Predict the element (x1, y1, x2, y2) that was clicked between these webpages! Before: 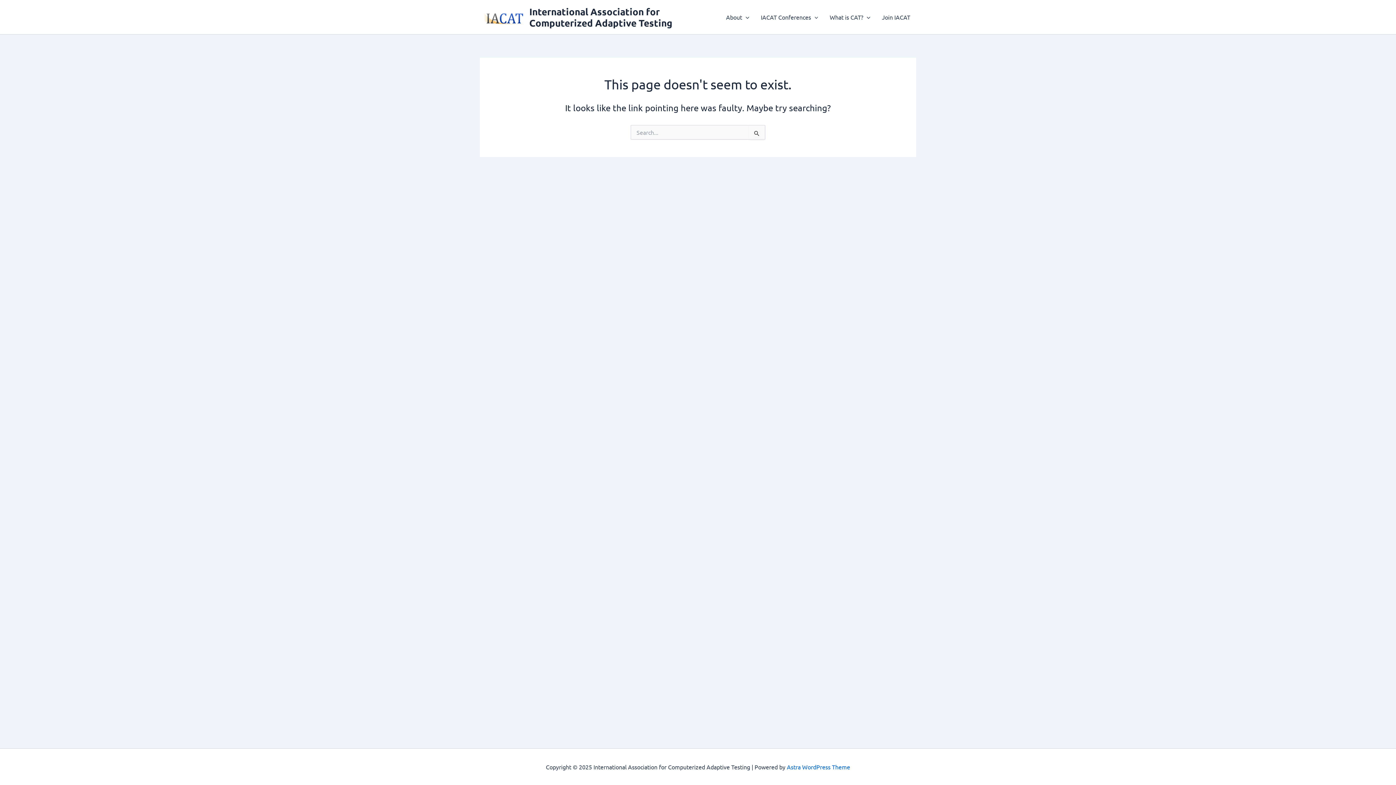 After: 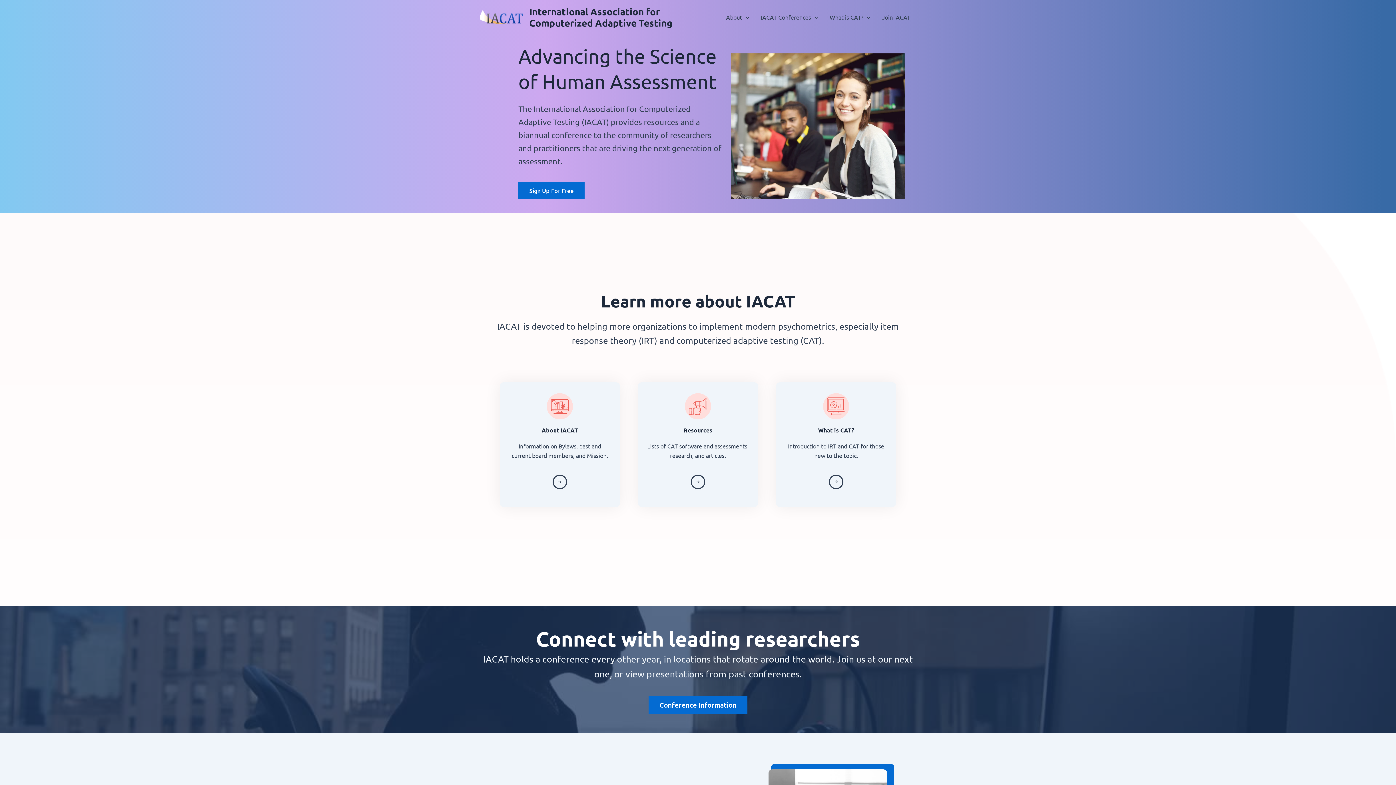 Action: label: International Association for Computerized Adaptive Testing bbox: (529, 5, 672, 28)